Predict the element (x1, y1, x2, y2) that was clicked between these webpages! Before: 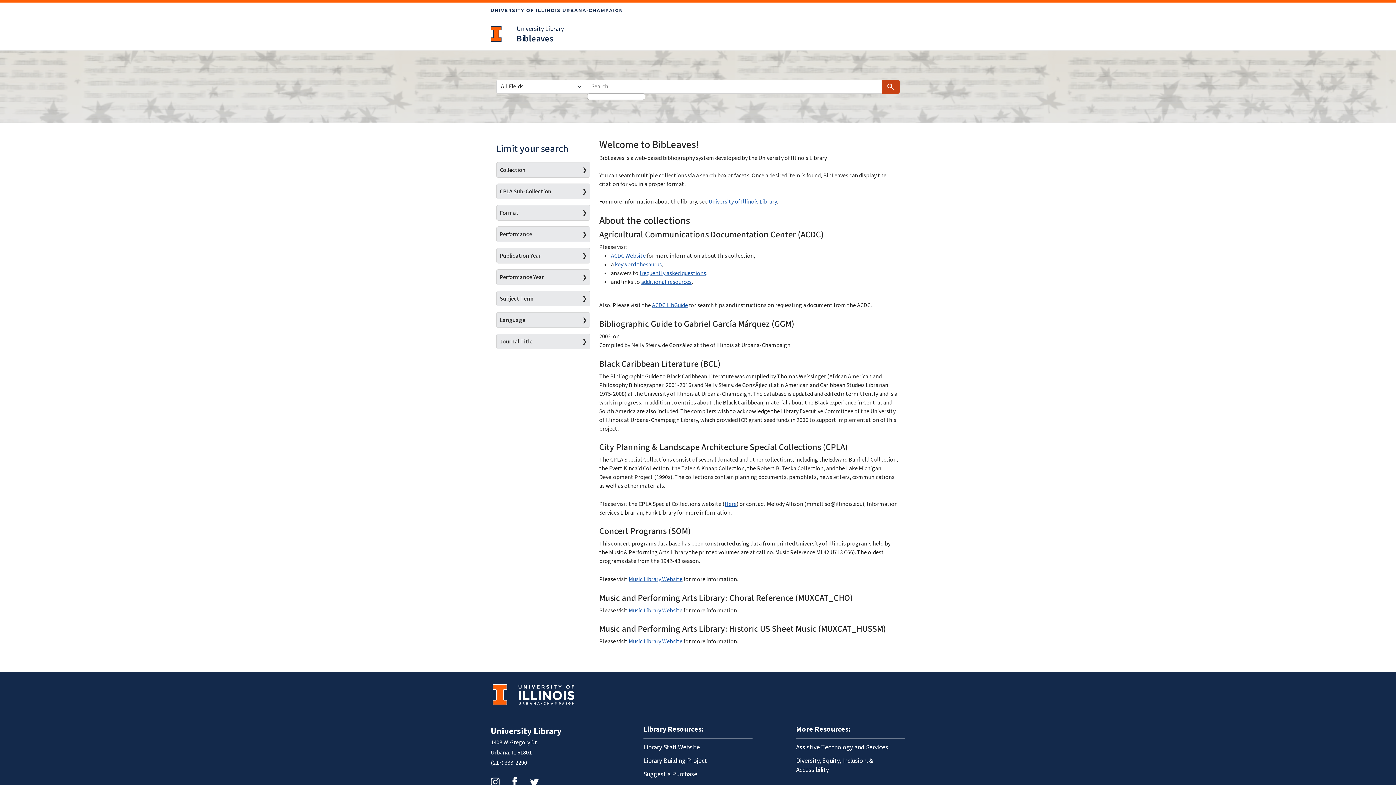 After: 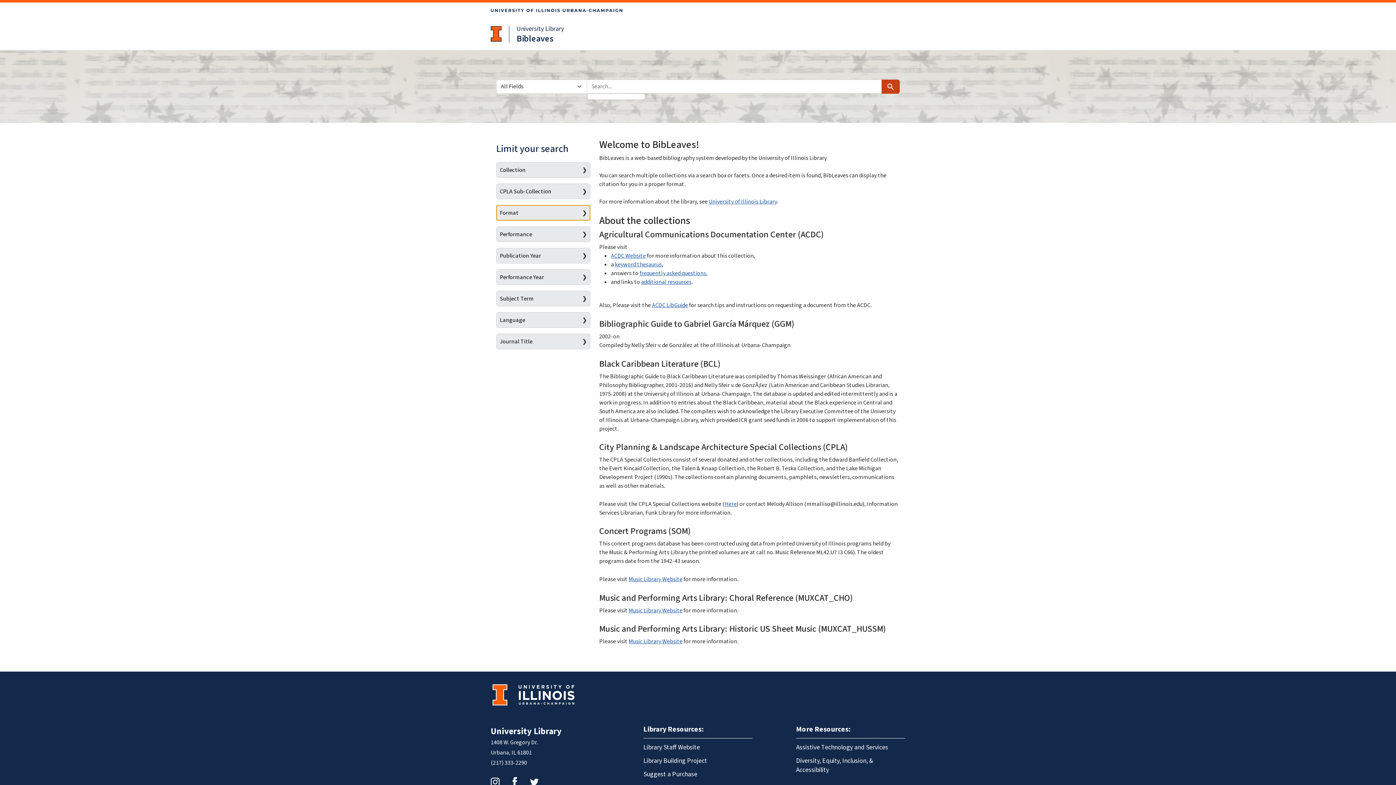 Action: bbox: (496, 205, 590, 220) label: Format